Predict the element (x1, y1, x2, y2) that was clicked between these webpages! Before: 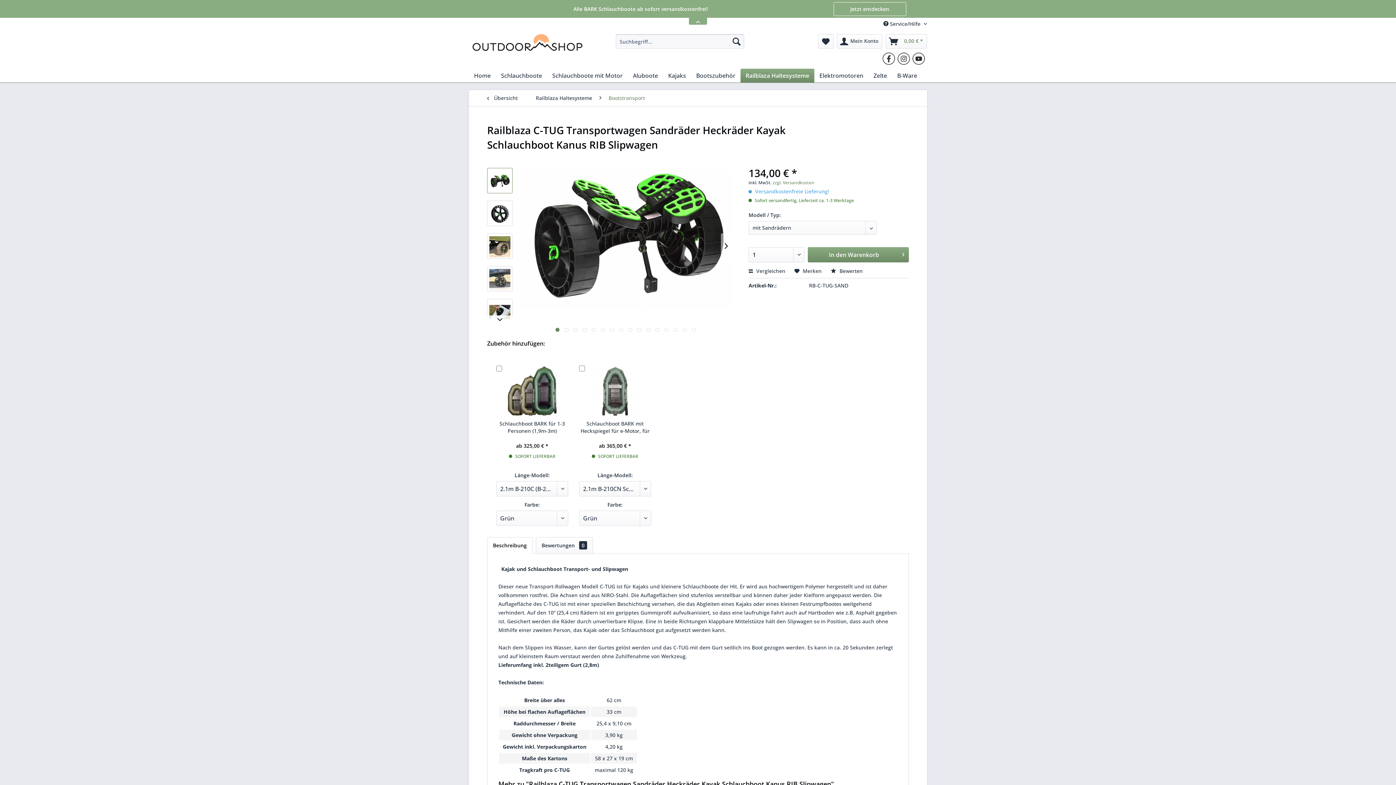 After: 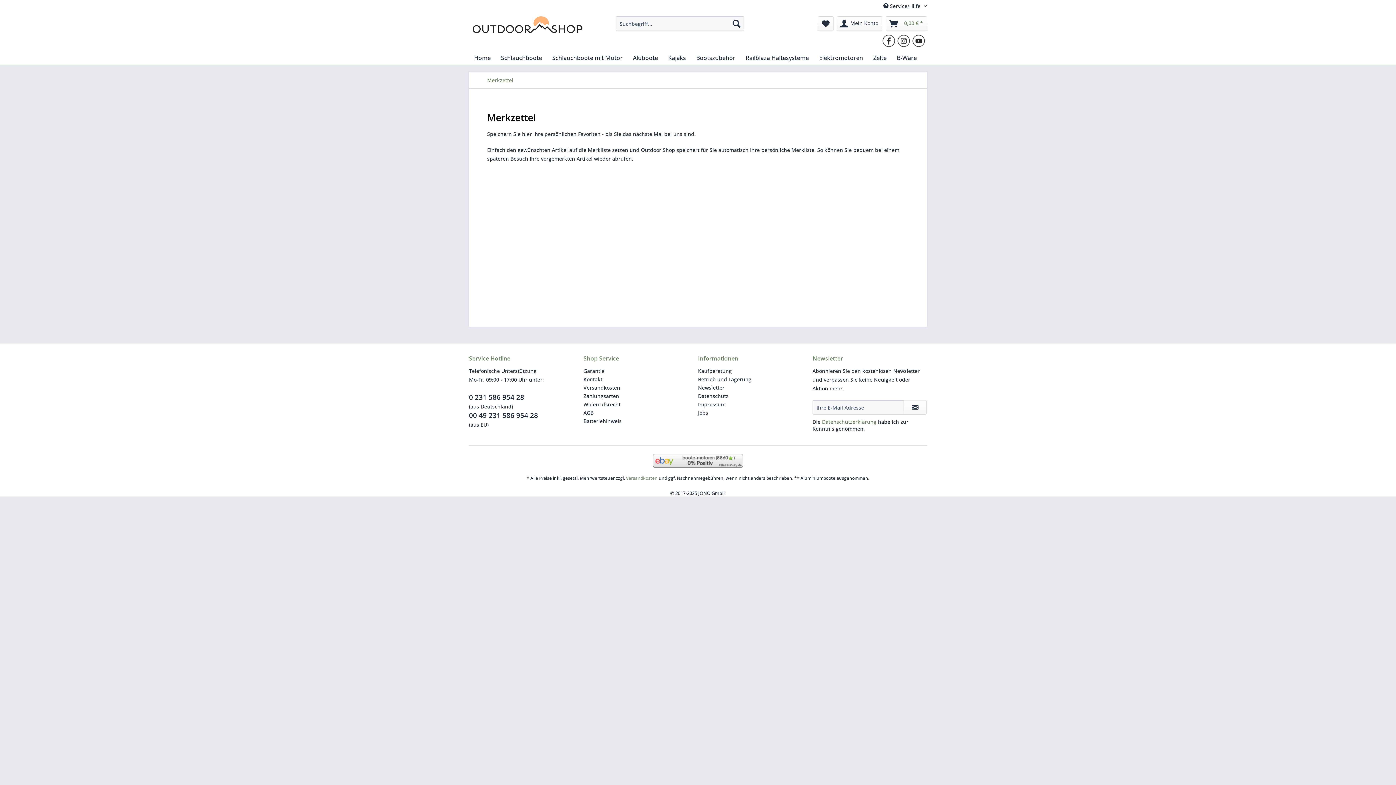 Action: label: Merkzettel bbox: (818, 34, 833, 48)